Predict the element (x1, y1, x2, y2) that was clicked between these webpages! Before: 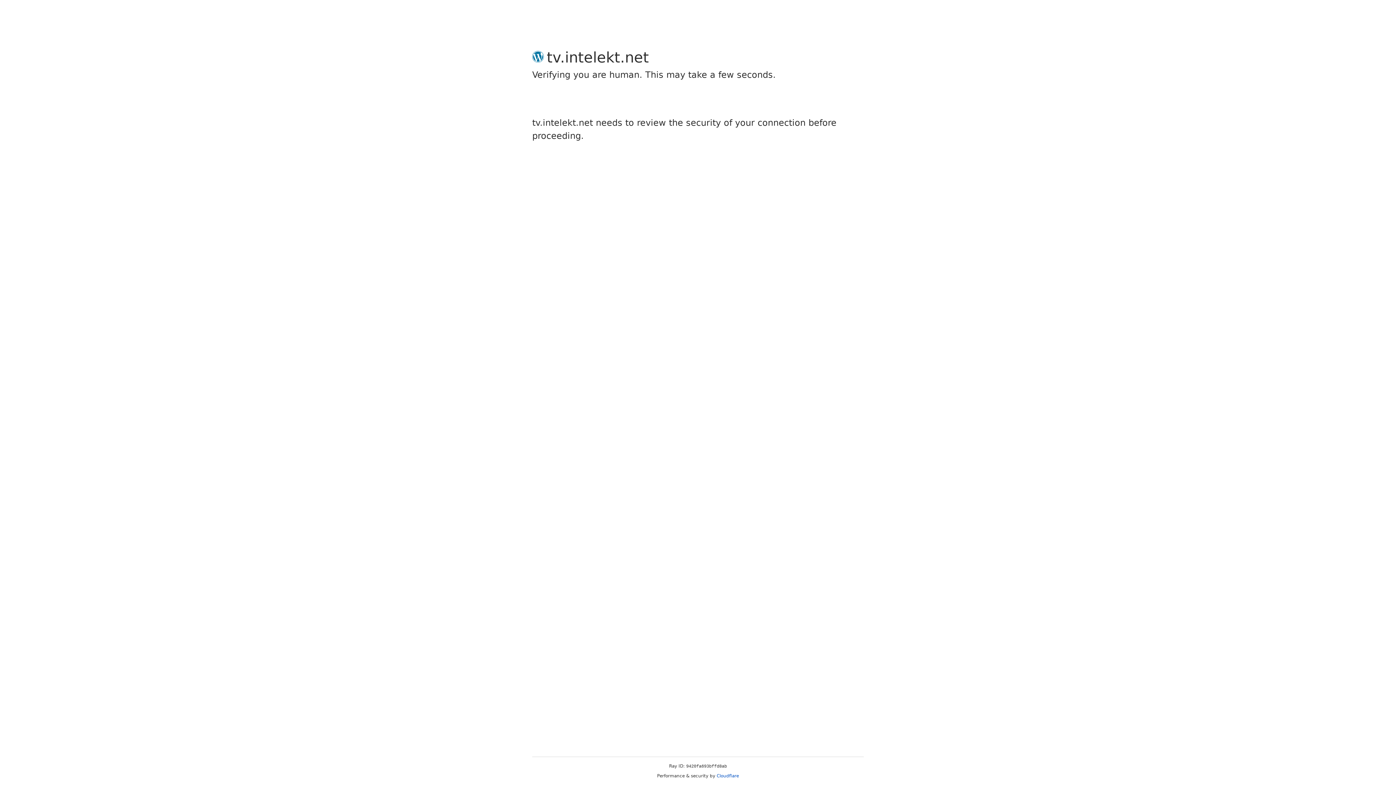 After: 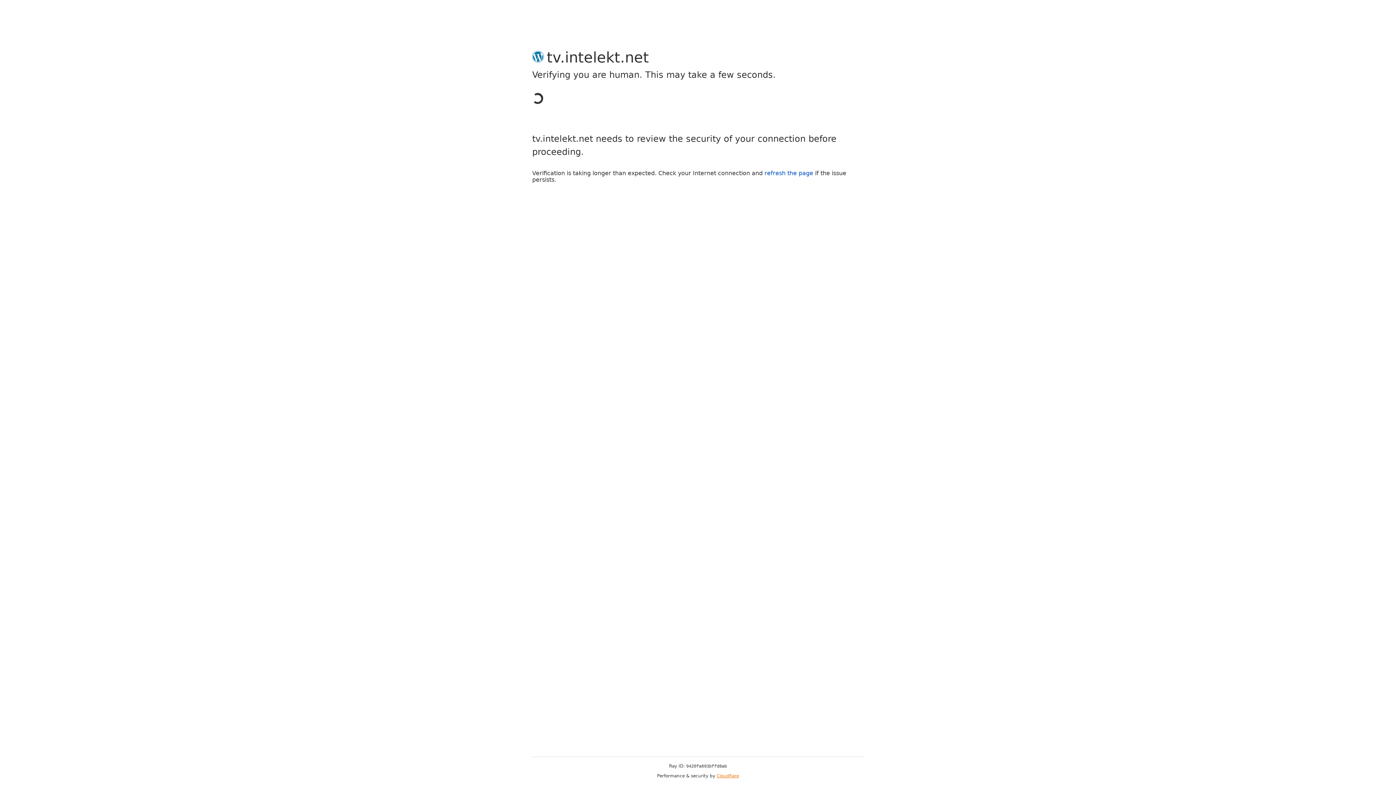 Action: label: Cloudflare bbox: (716, 773, 739, 778)